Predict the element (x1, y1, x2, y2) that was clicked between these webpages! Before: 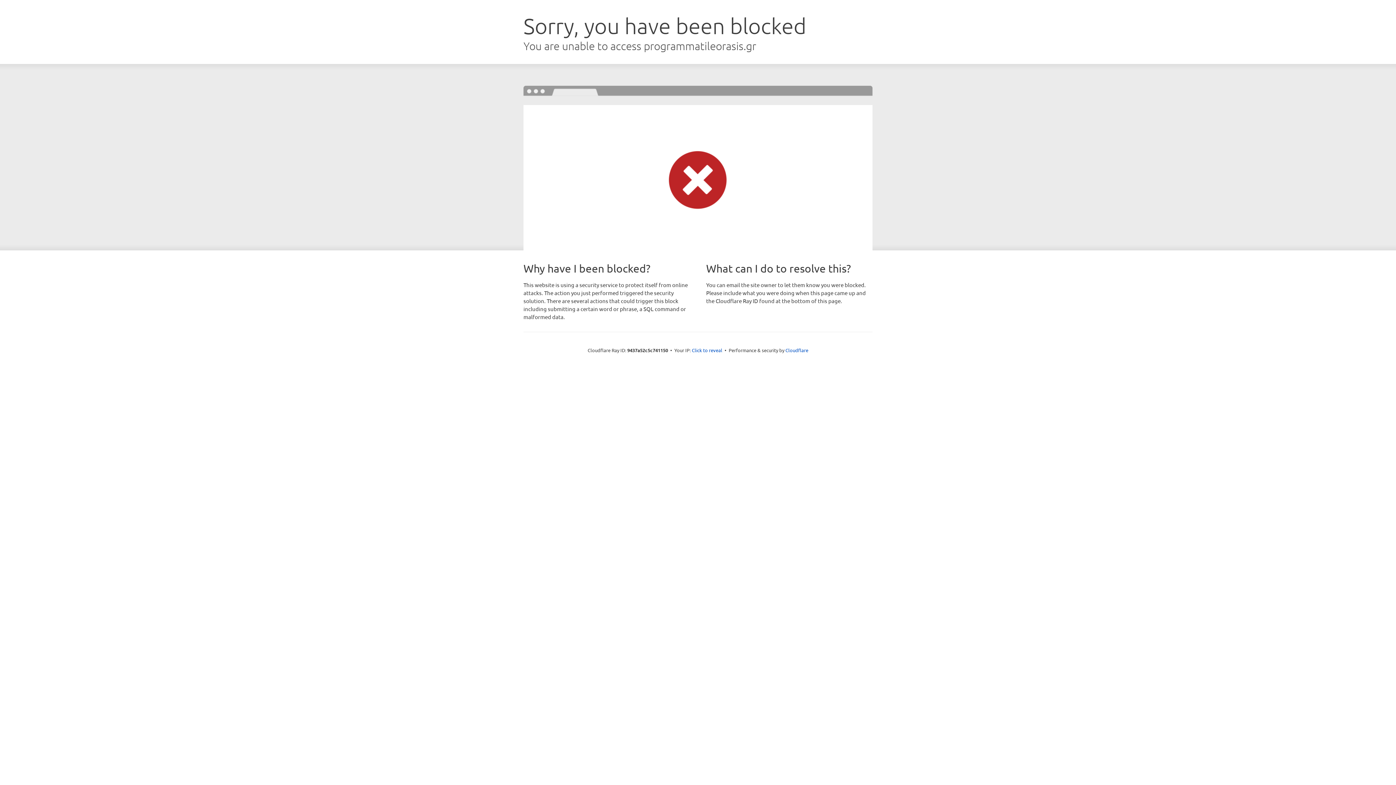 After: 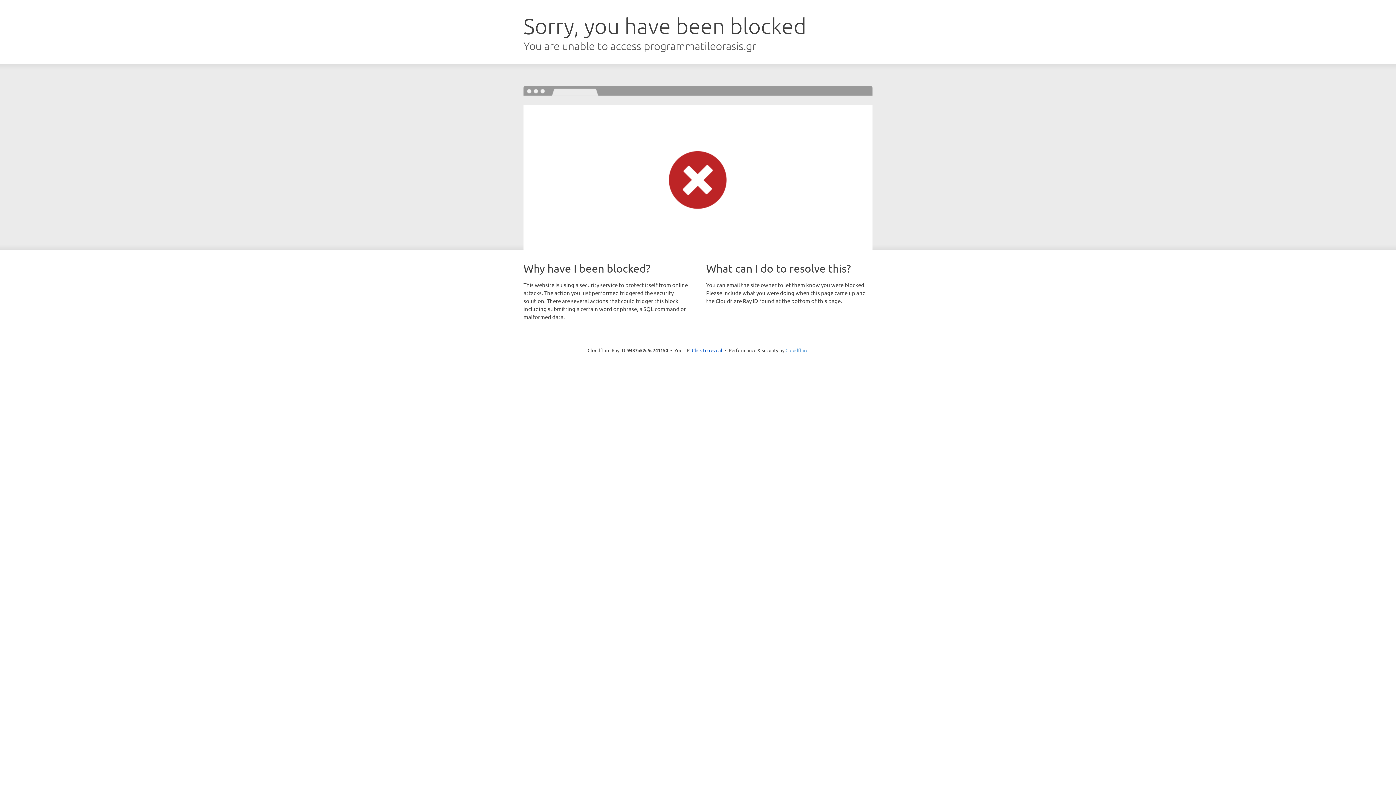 Action: bbox: (785, 347, 808, 353) label: Cloudflare